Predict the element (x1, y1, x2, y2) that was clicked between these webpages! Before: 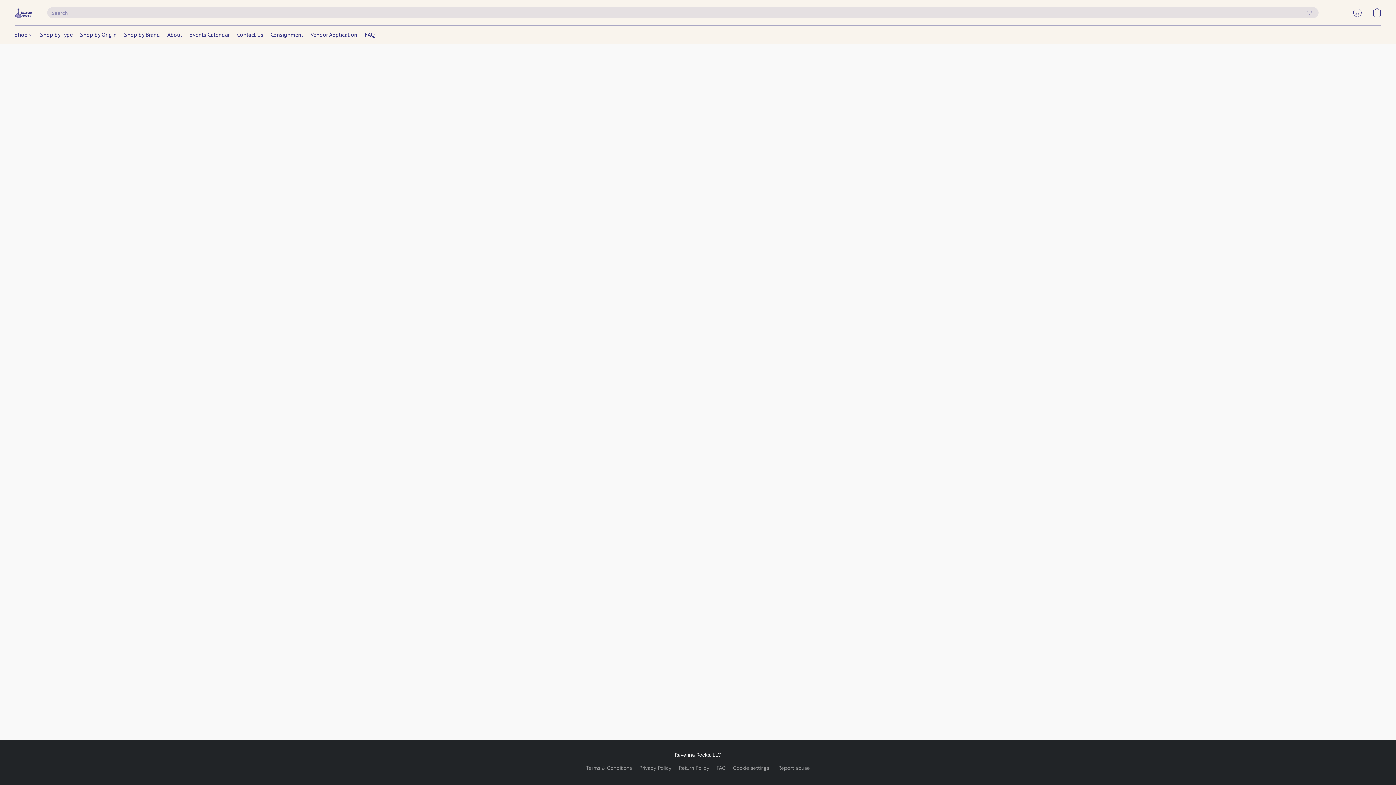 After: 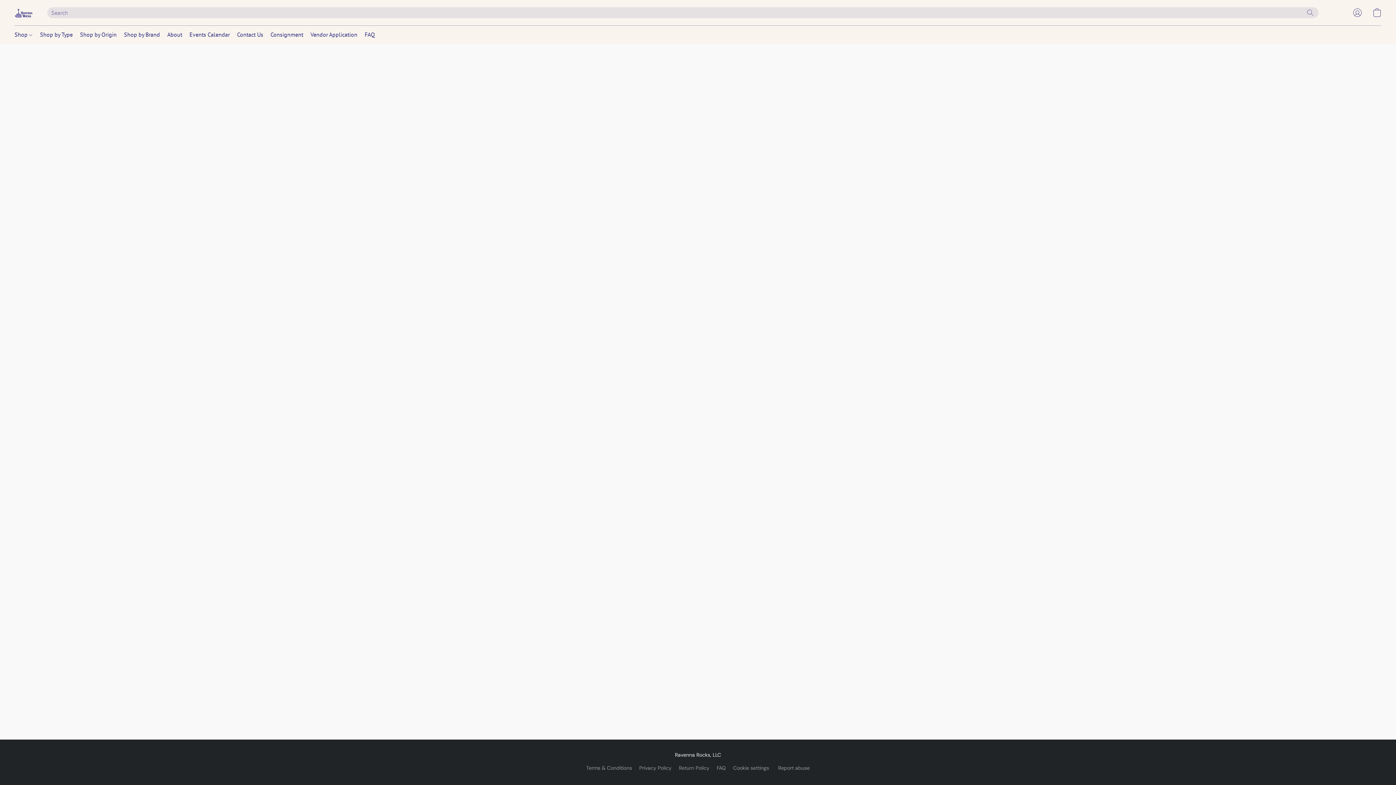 Action: bbox: (14, 27, 36, 41) label: Shop